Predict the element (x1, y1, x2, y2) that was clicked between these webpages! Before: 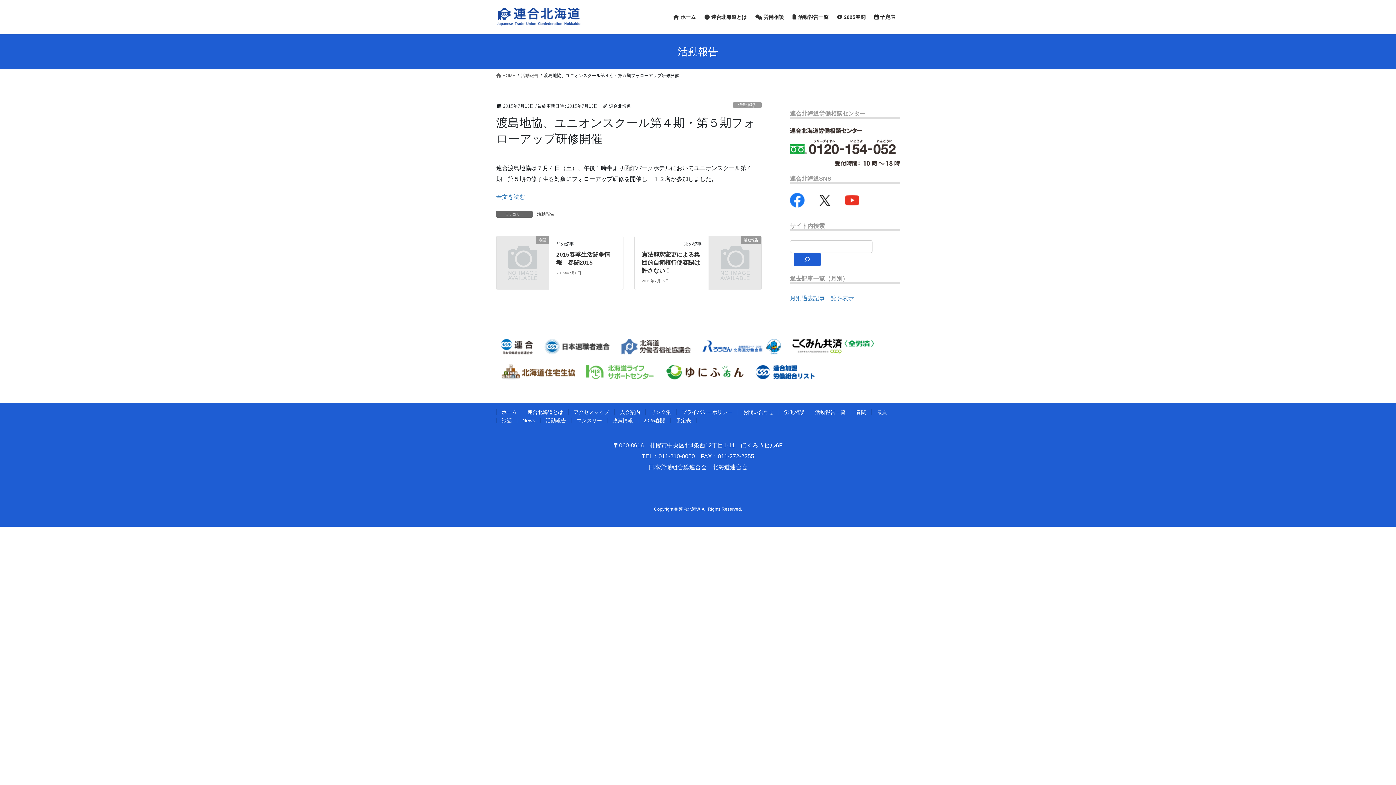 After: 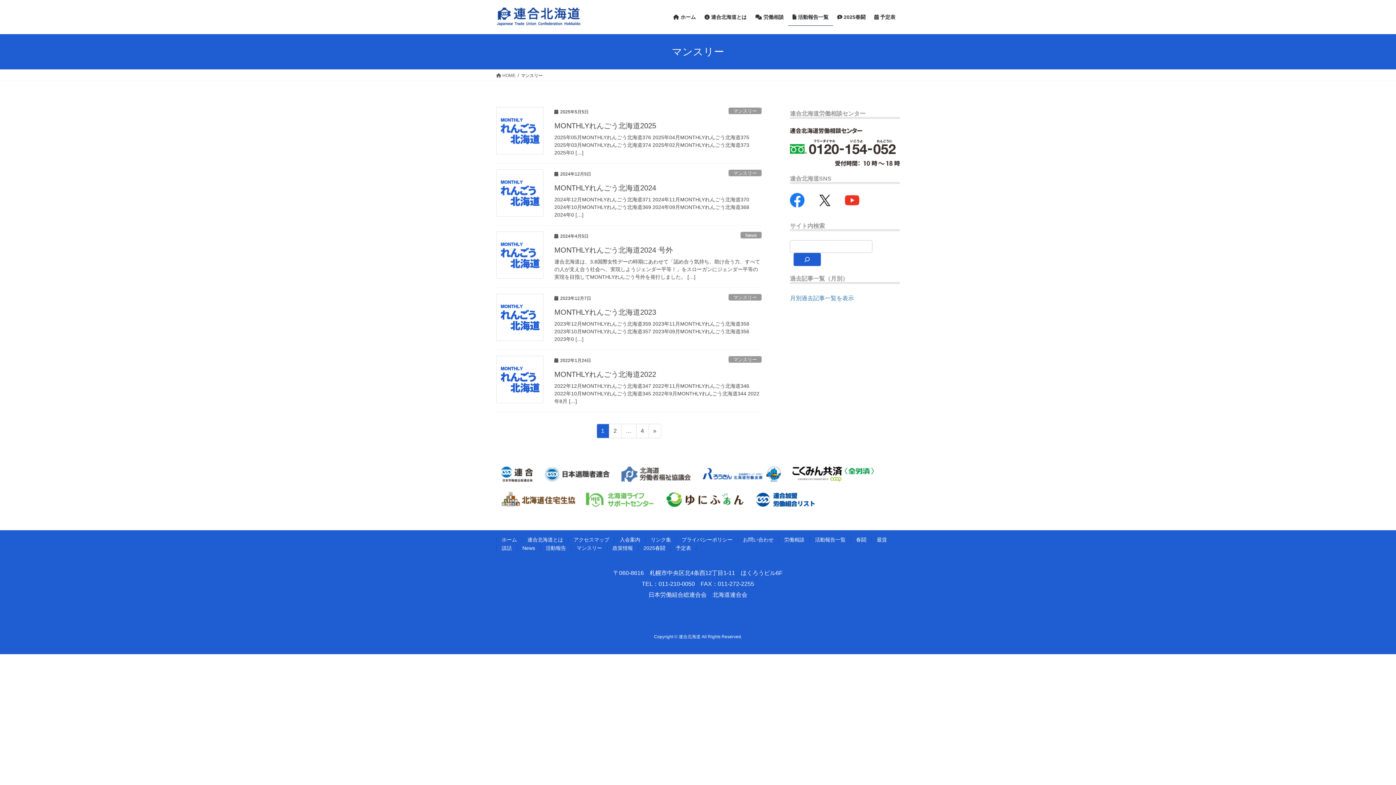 Action: label: マンスリー bbox: (571, 417, 607, 423)